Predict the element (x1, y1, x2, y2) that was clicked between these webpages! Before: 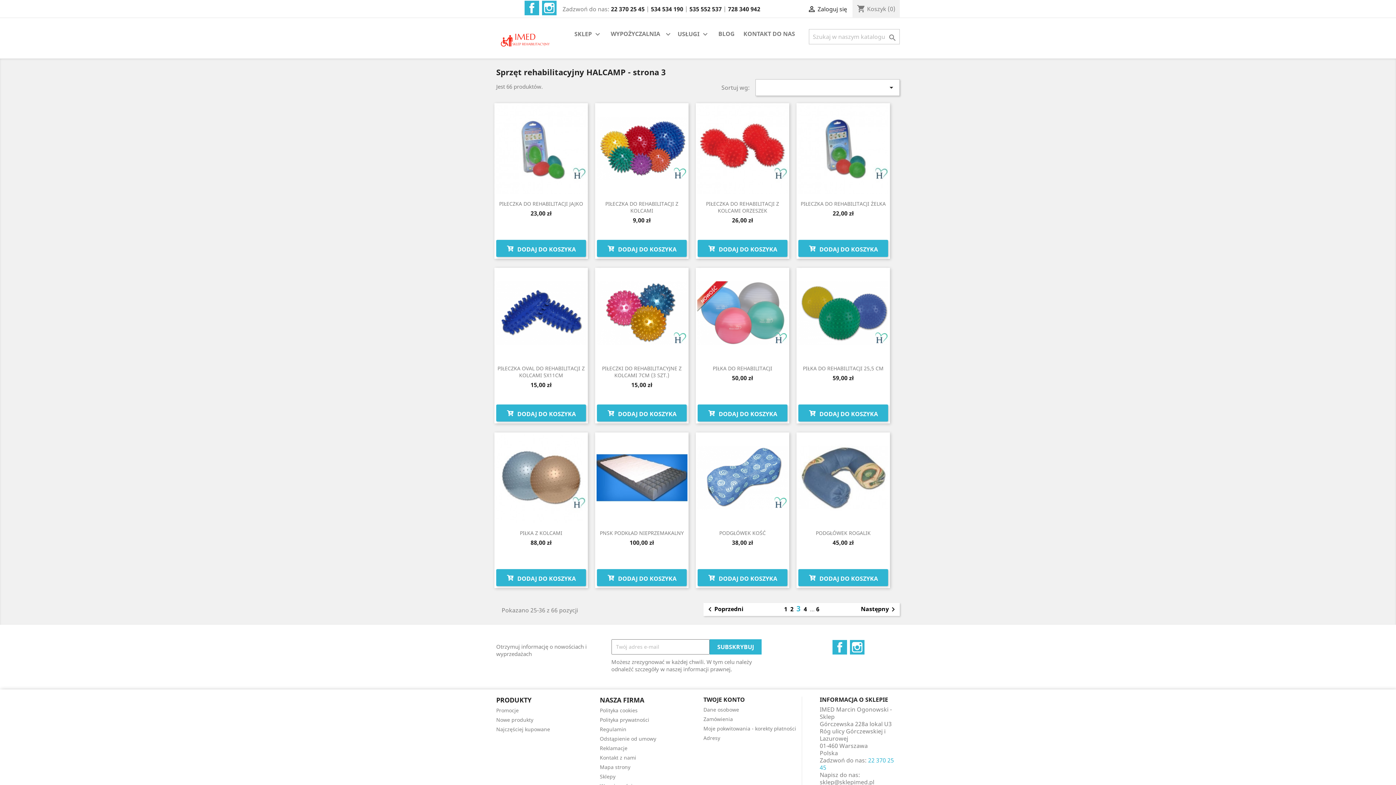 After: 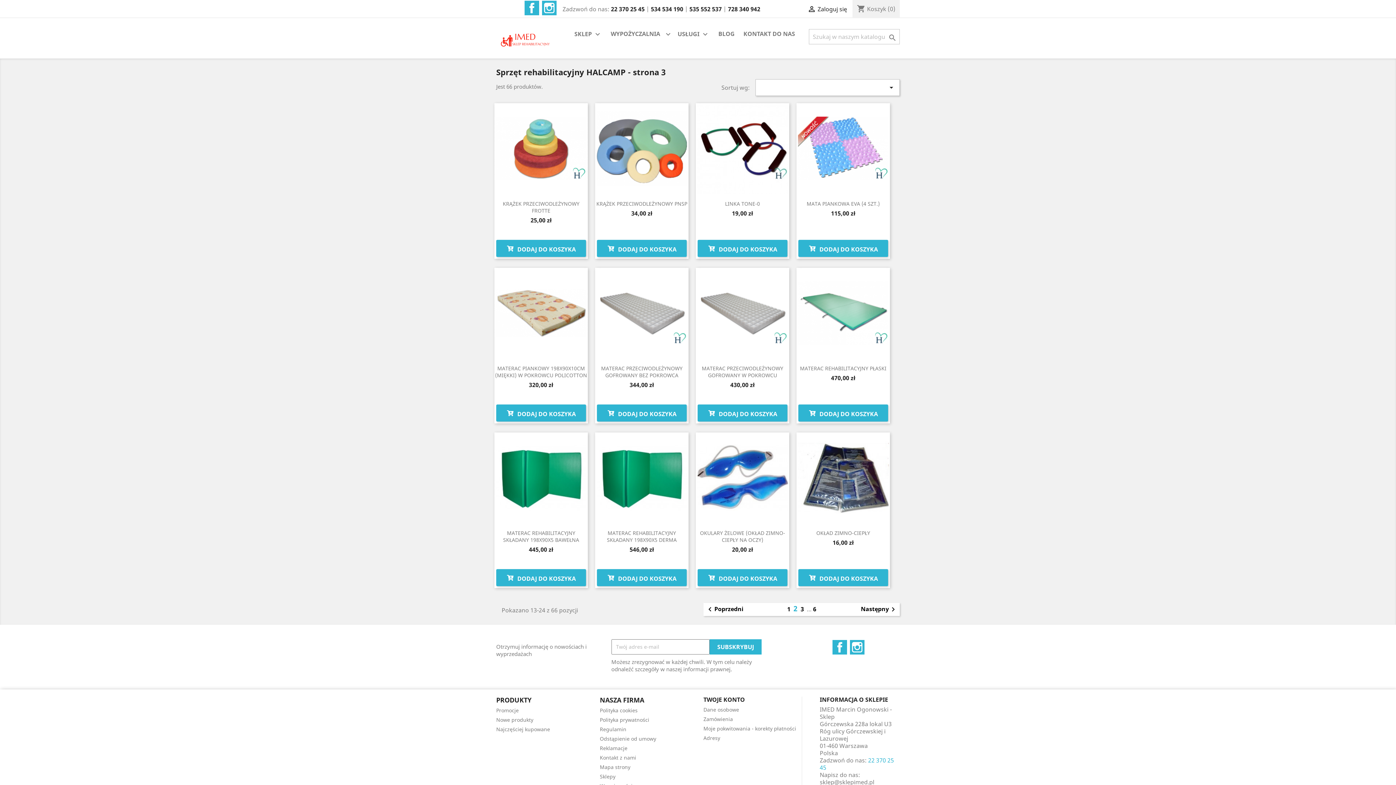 Action: label: Poprzedni bbox: (705, 605, 743, 614)